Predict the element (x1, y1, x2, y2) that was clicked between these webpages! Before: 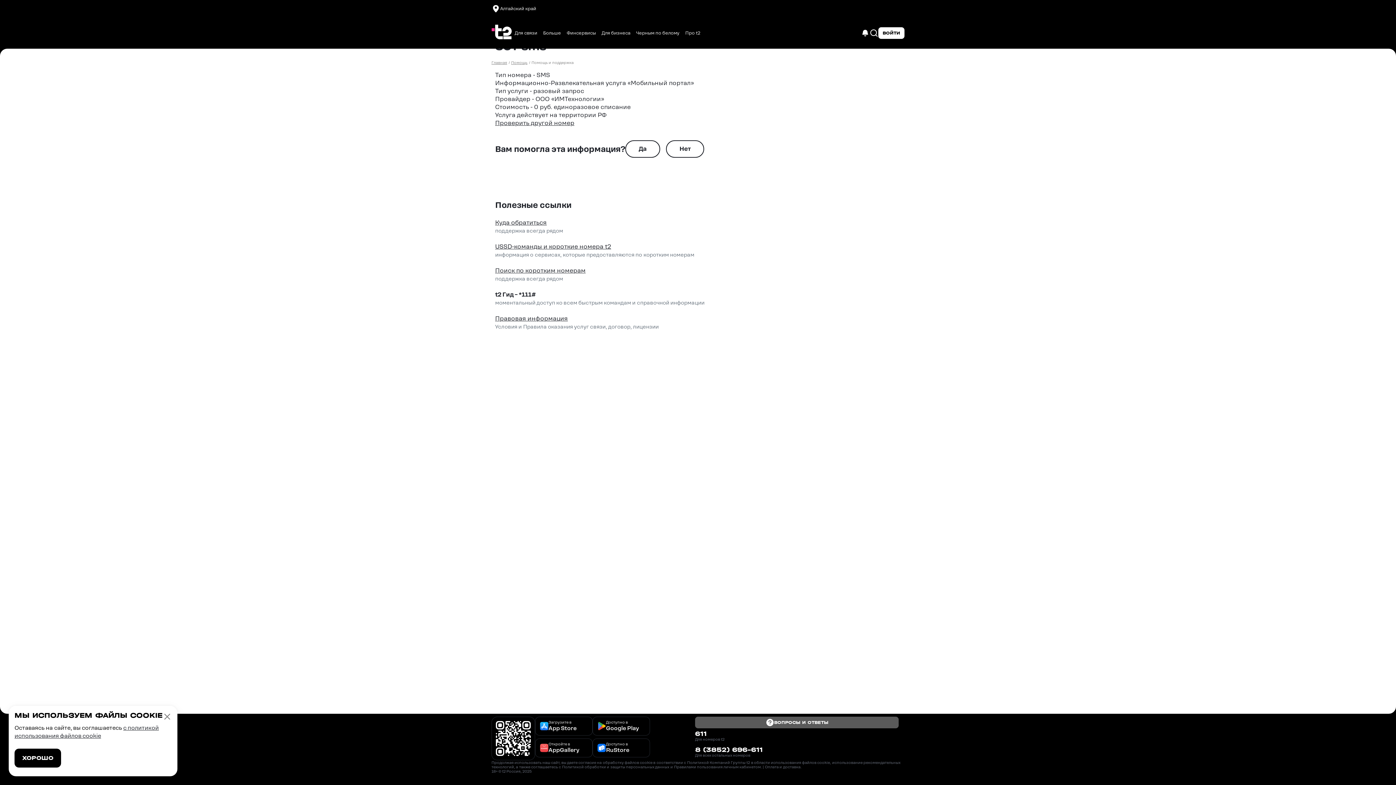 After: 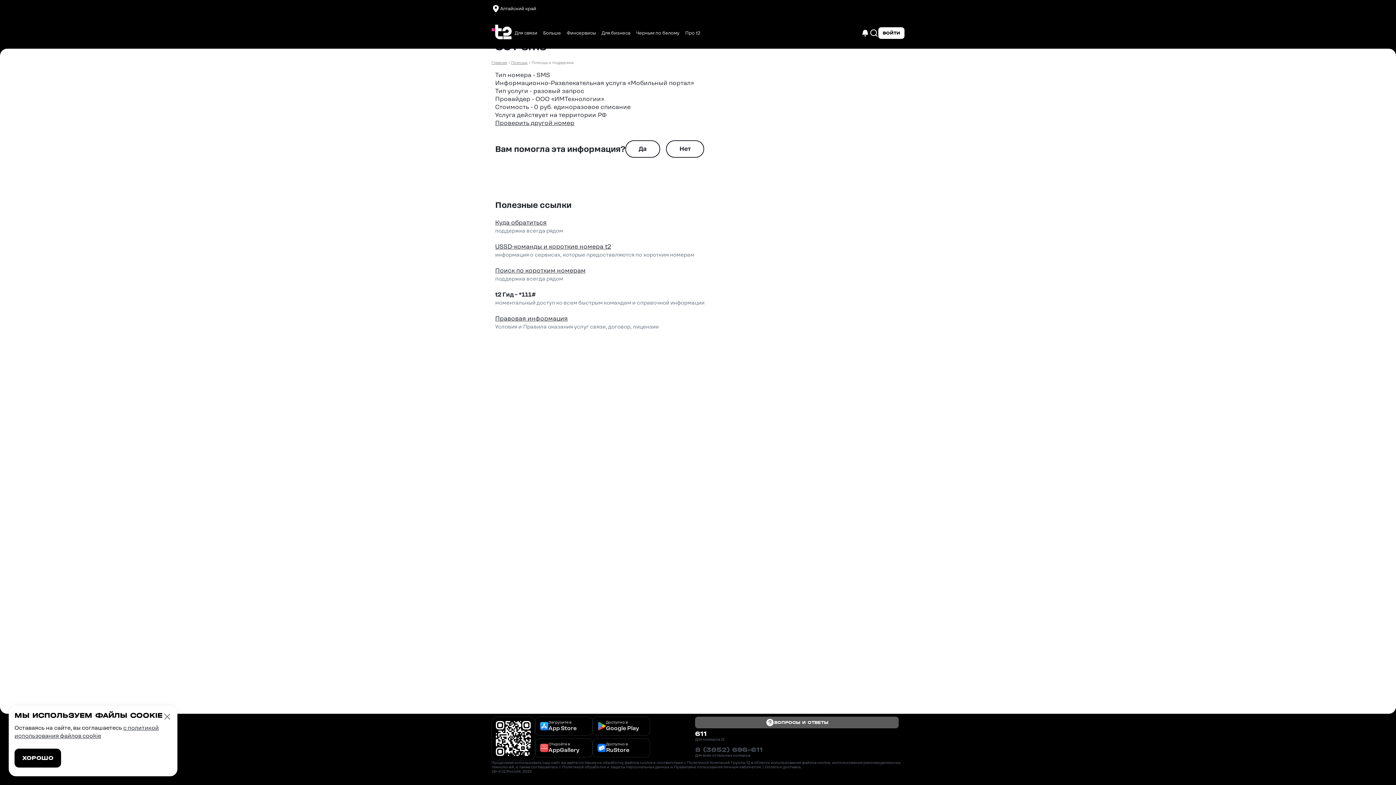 Action: bbox: (695, 747, 898, 753) label: 8 (3852) 696-611